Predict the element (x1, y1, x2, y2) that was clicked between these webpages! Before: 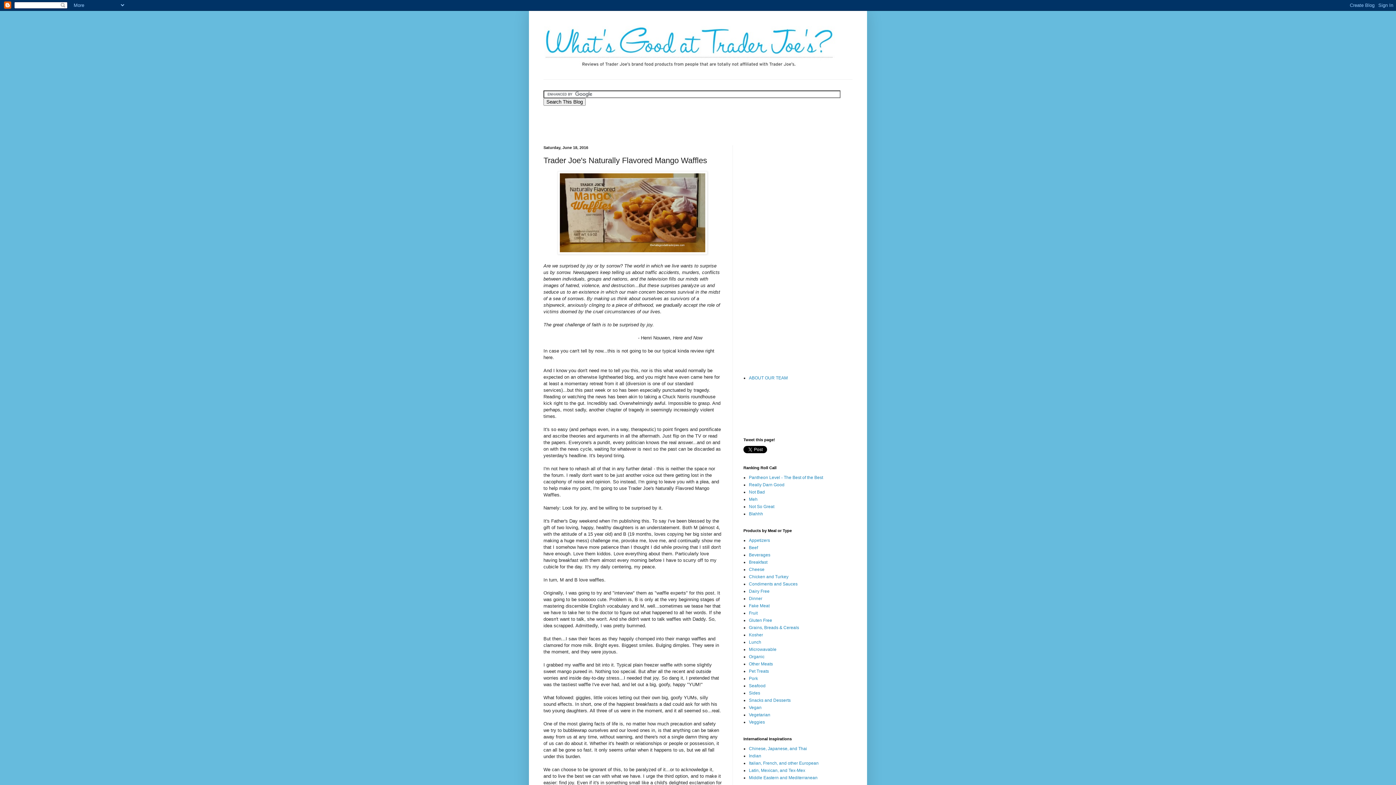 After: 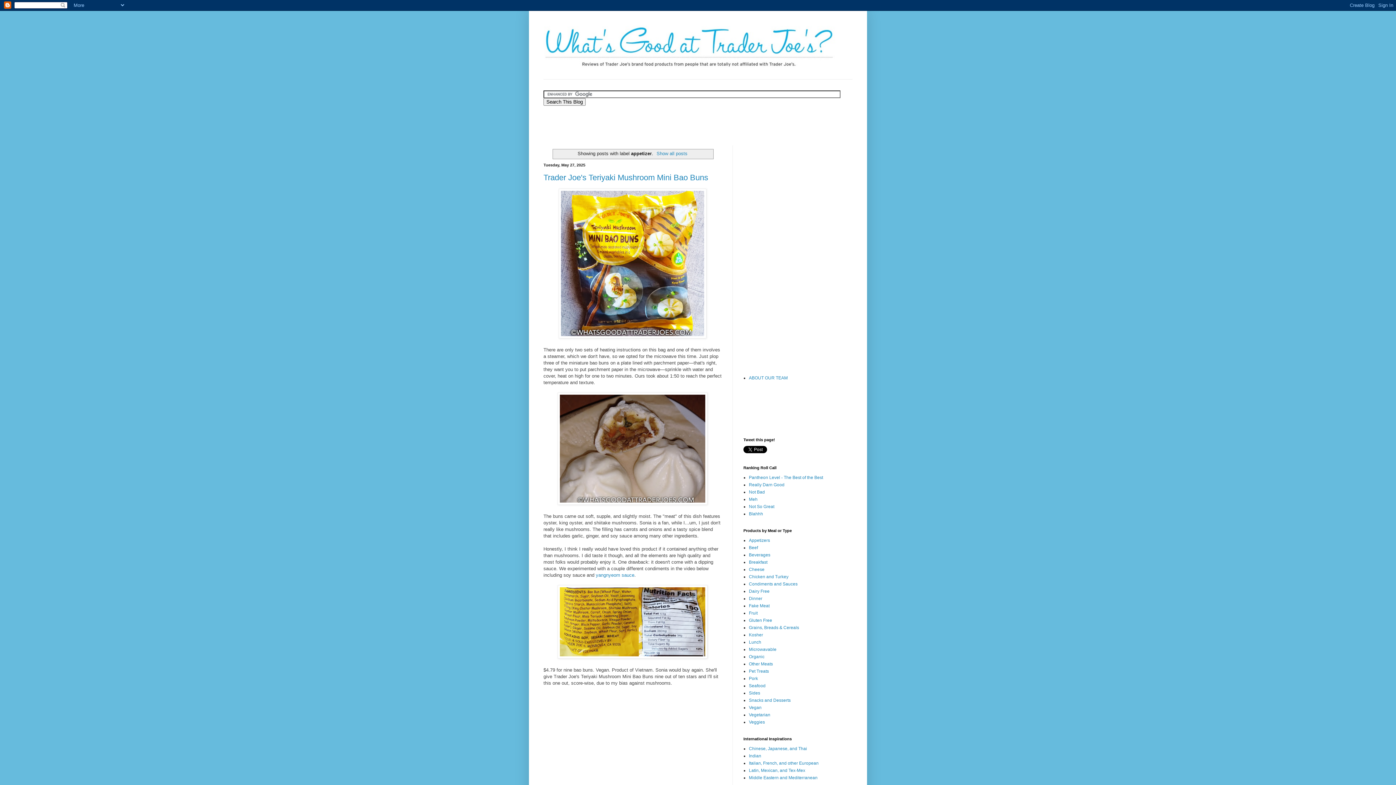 Action: bbox: (749, 538, 770, 543) label: Appetizers